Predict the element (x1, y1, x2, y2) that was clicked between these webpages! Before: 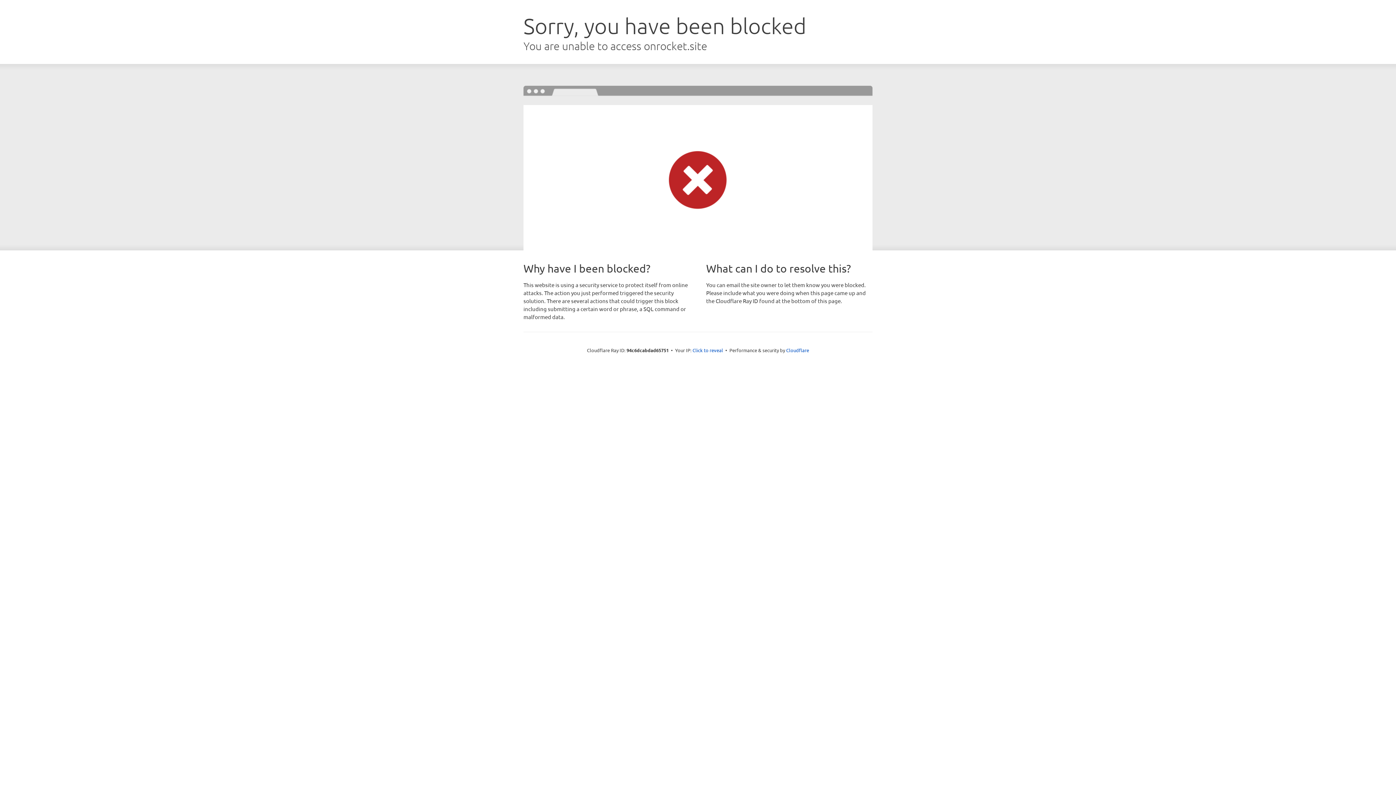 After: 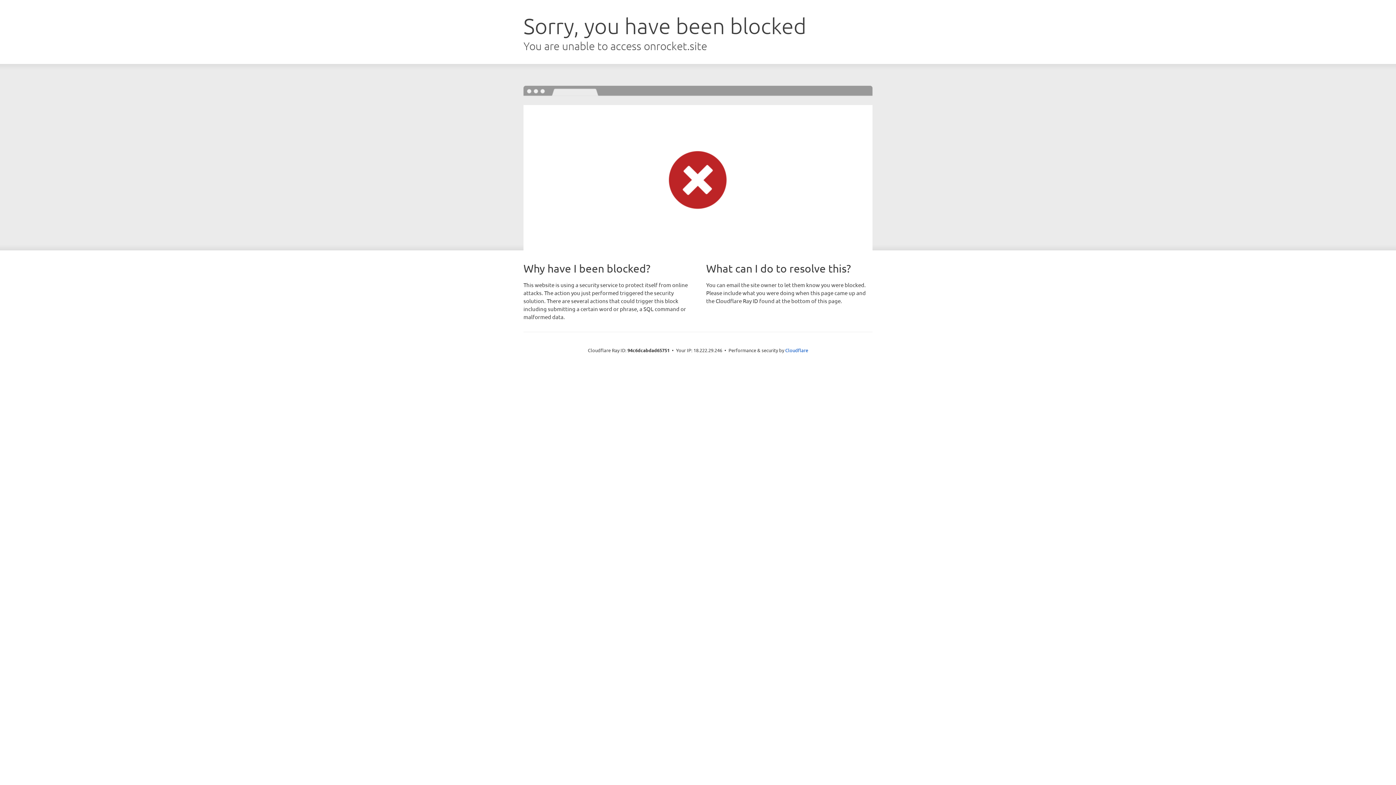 Action: label: Click to reveal bbox: (692, 346, 723, 353)